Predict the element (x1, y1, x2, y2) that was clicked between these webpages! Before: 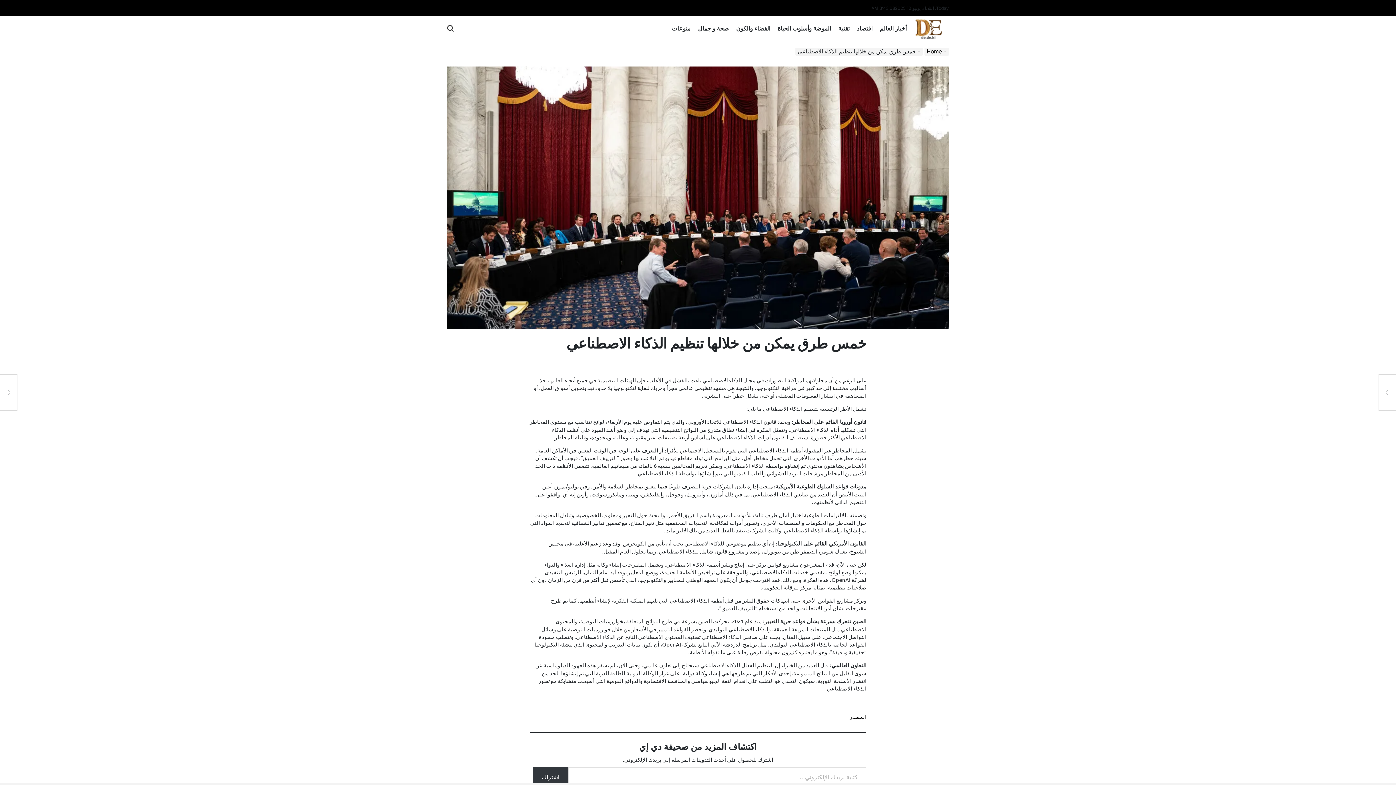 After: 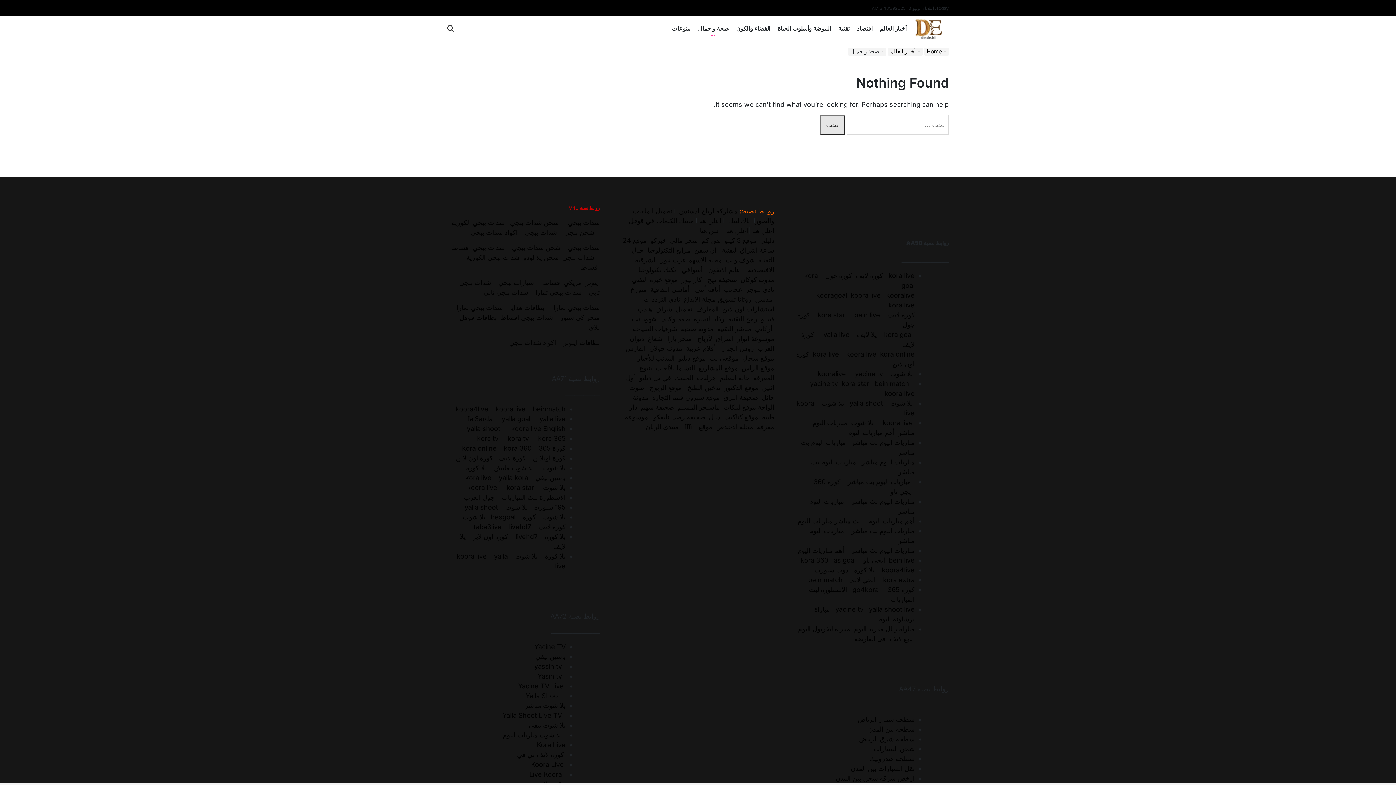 Action: label: صحة و جمال bbox: (694, 19, 732, 37)